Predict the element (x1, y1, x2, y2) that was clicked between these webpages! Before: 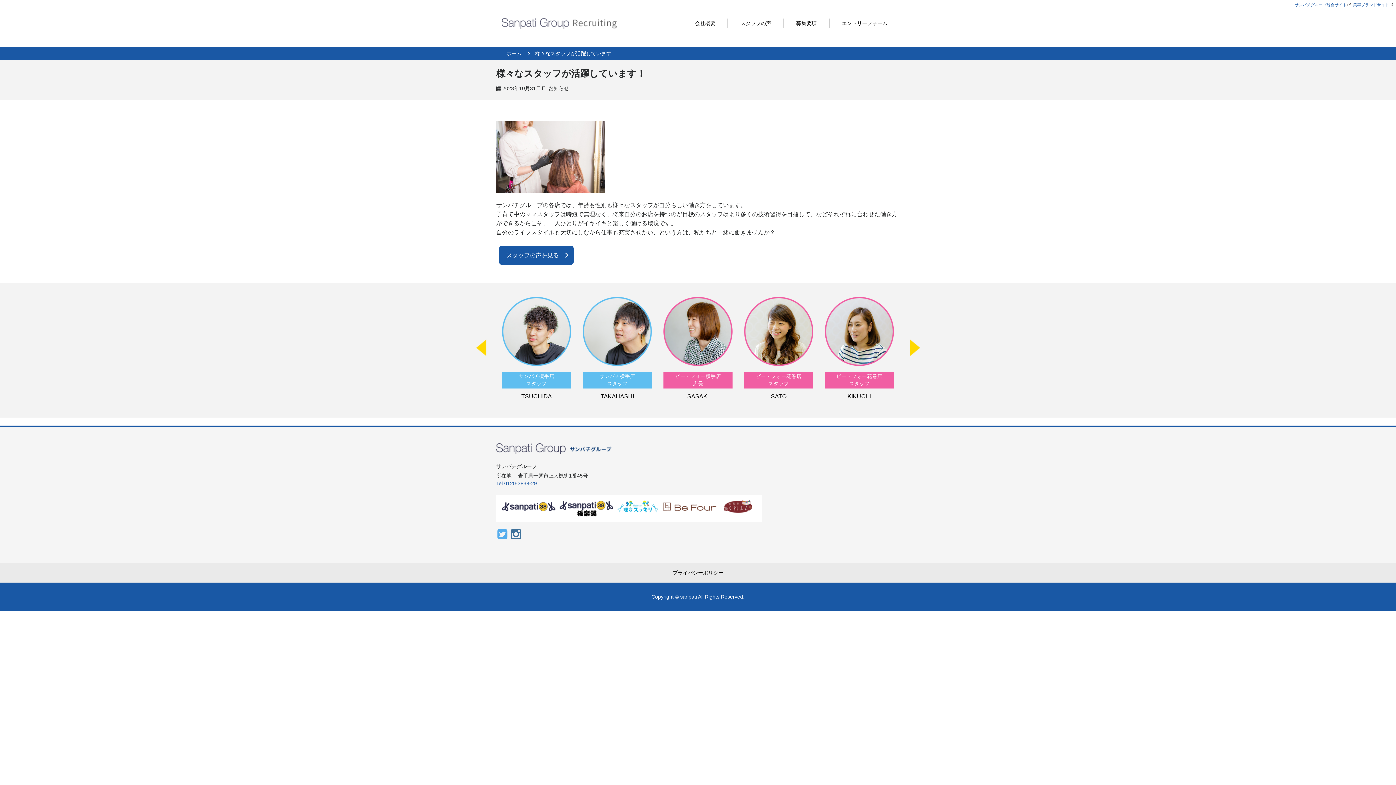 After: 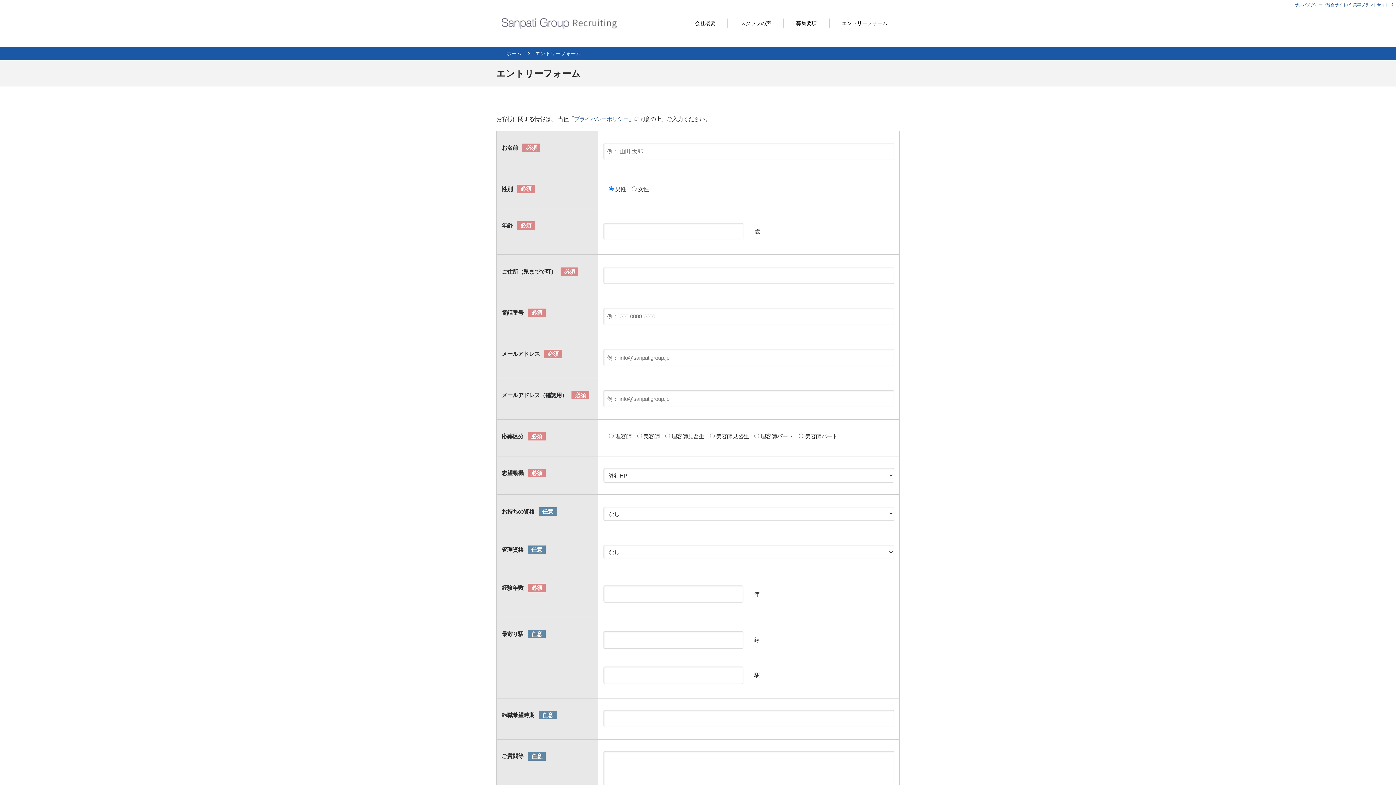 Action: bbox: (829, 18, 900, 28) label: エントリーフォーム